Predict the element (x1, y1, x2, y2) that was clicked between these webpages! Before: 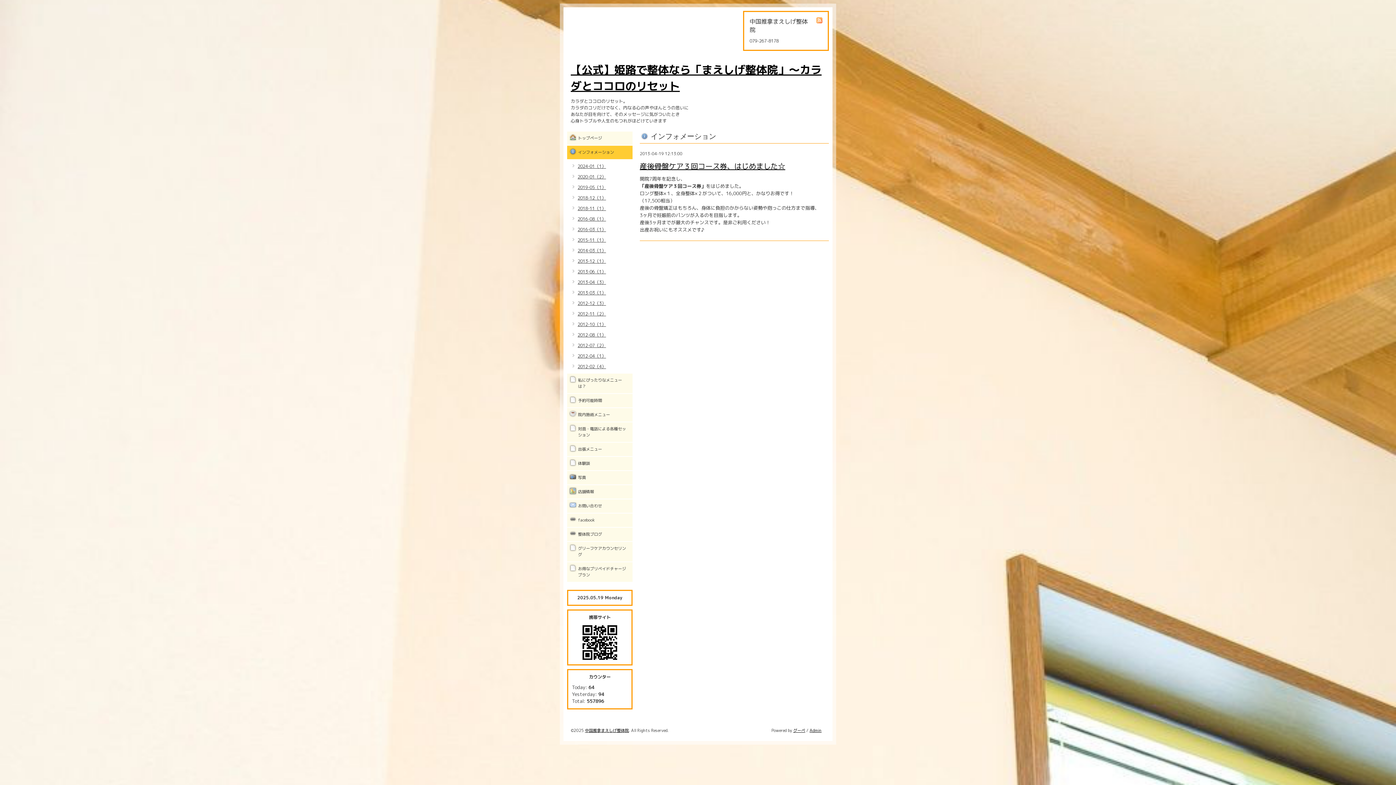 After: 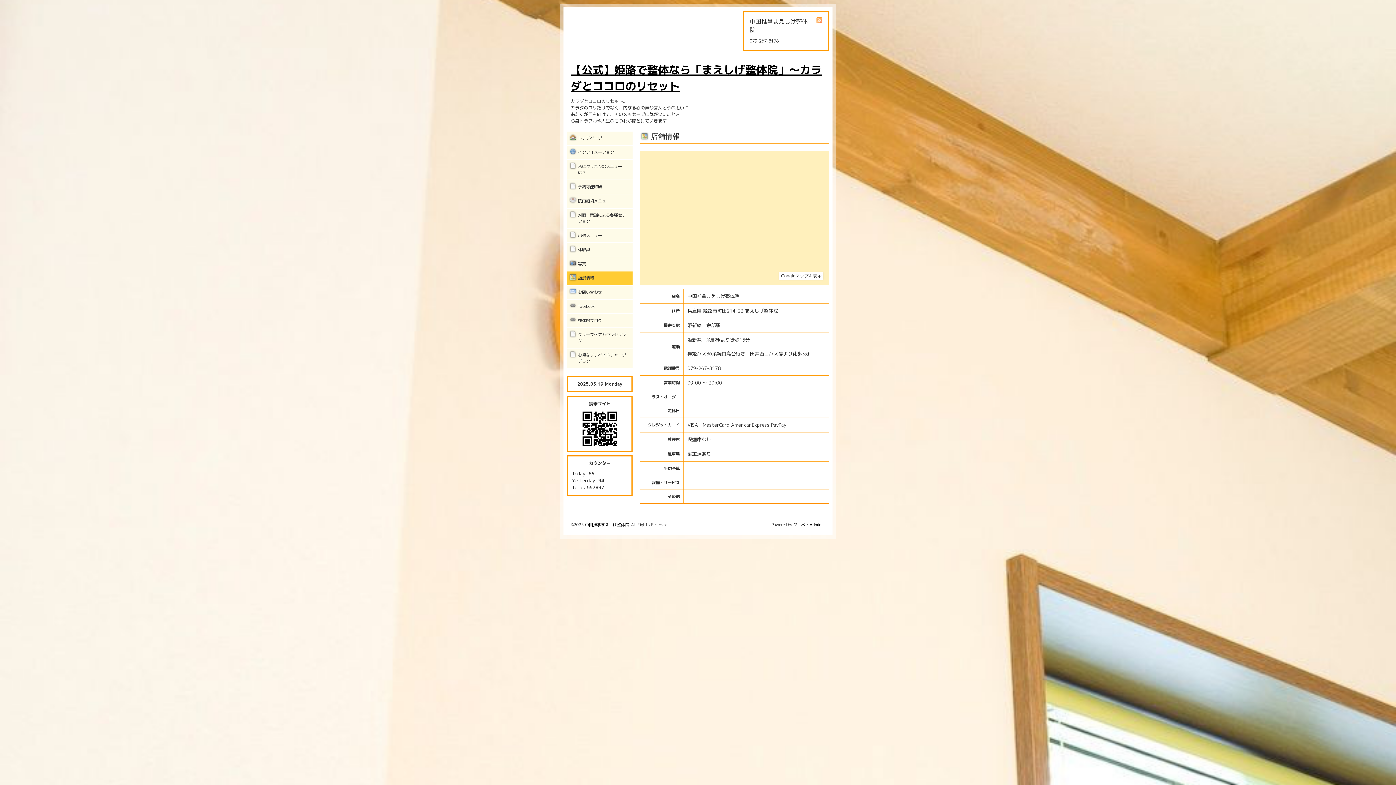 Action: bbox: (567, 485, 632, 498) label: 店舗情報